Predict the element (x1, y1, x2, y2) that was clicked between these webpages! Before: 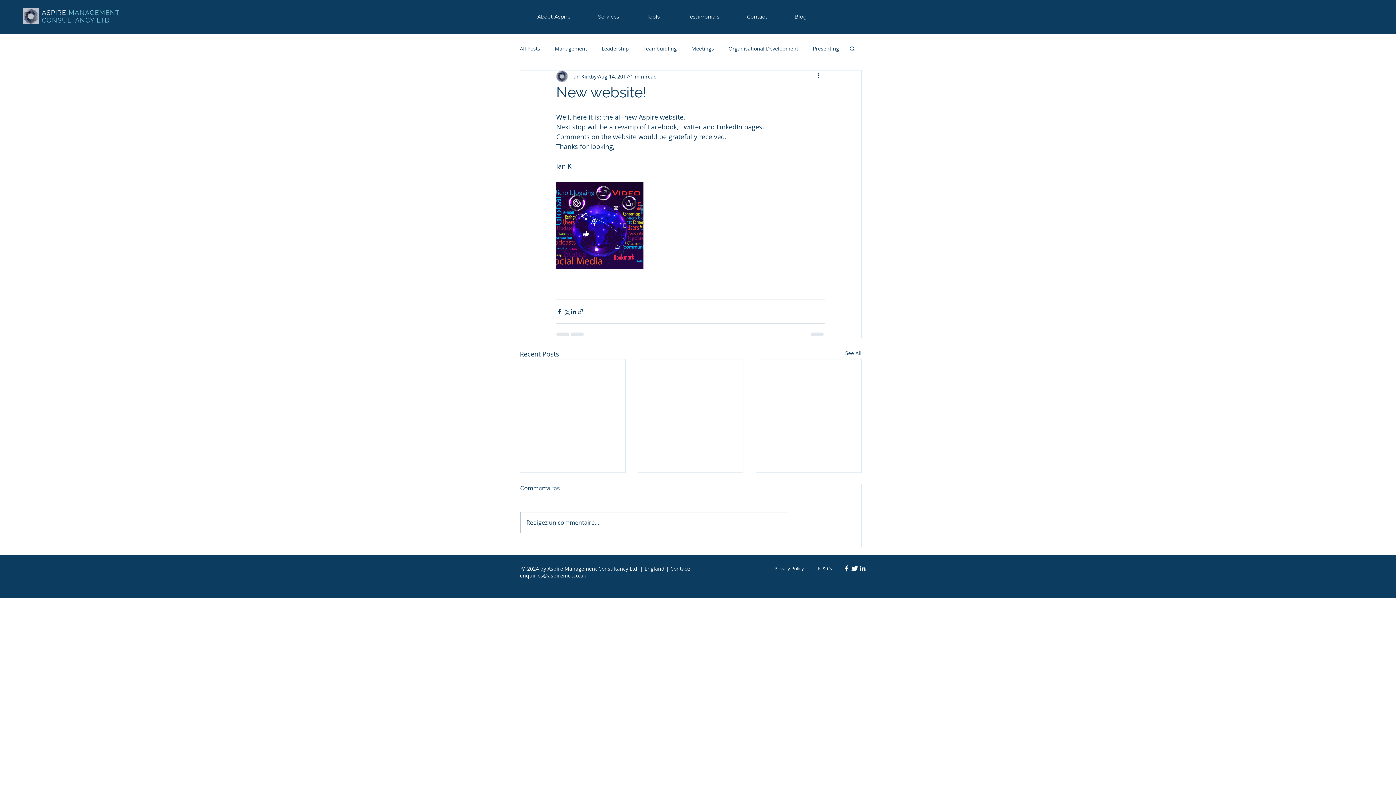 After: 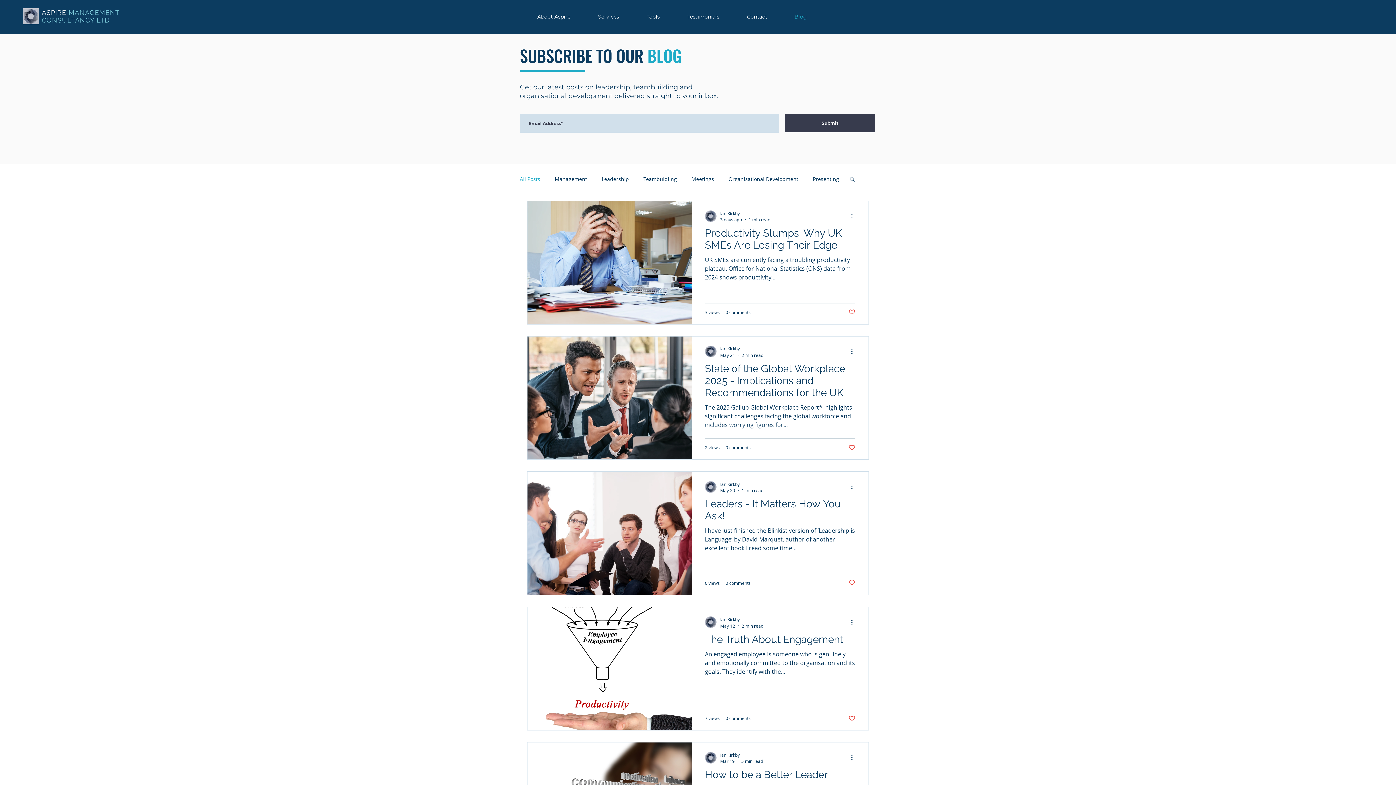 Action: label: See All bbox: (845, 349, 861, 359)